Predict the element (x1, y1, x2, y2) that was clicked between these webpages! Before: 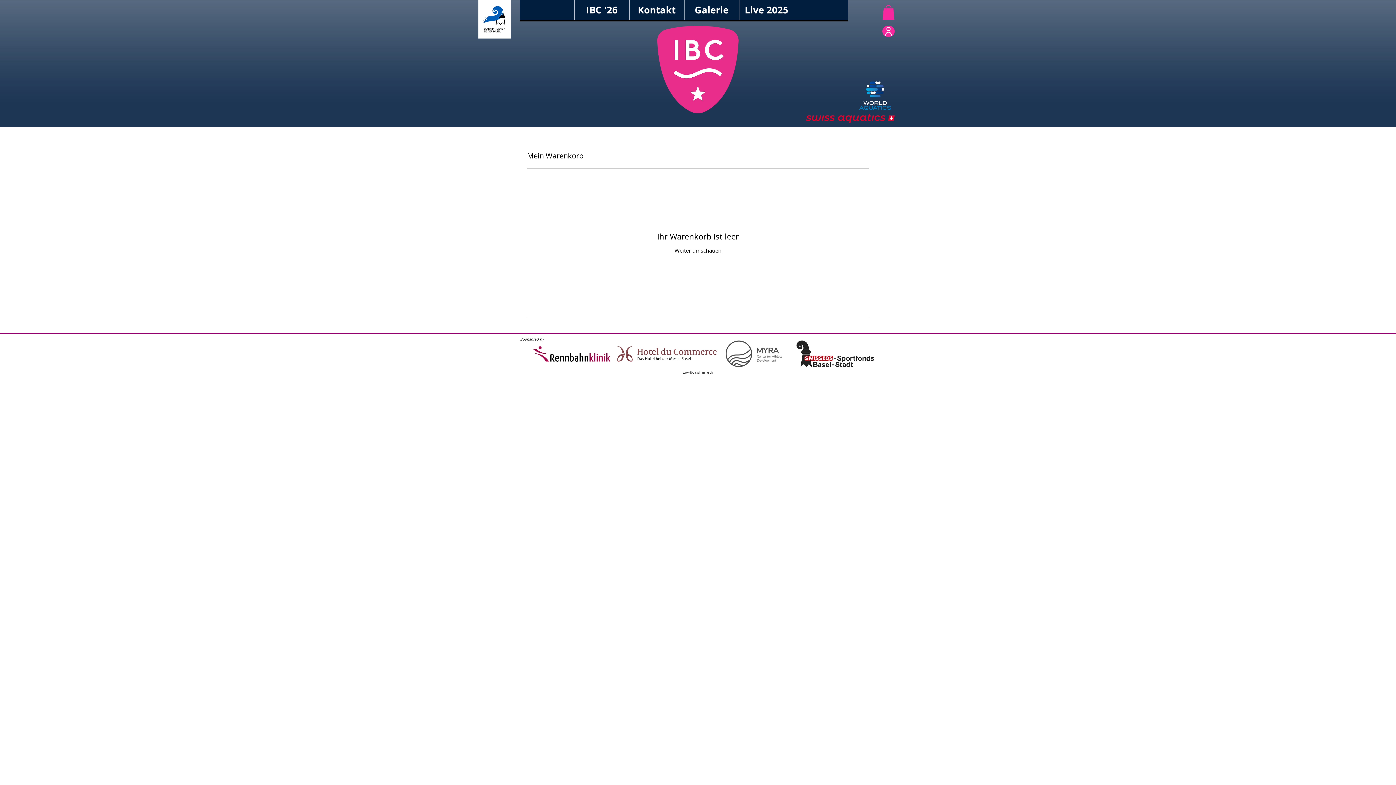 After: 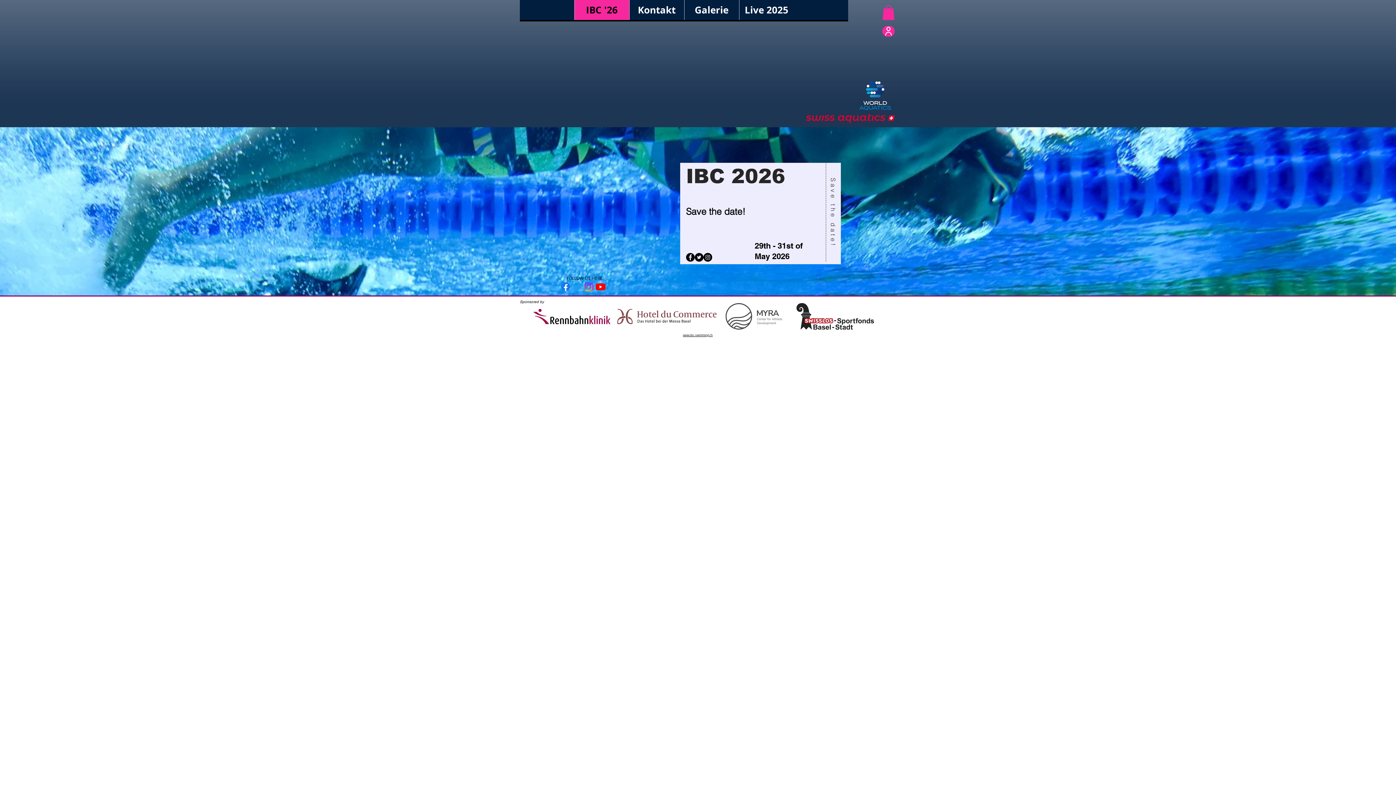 Action: bbox: (674, 246, 721, 254) label: Weiter umschauen